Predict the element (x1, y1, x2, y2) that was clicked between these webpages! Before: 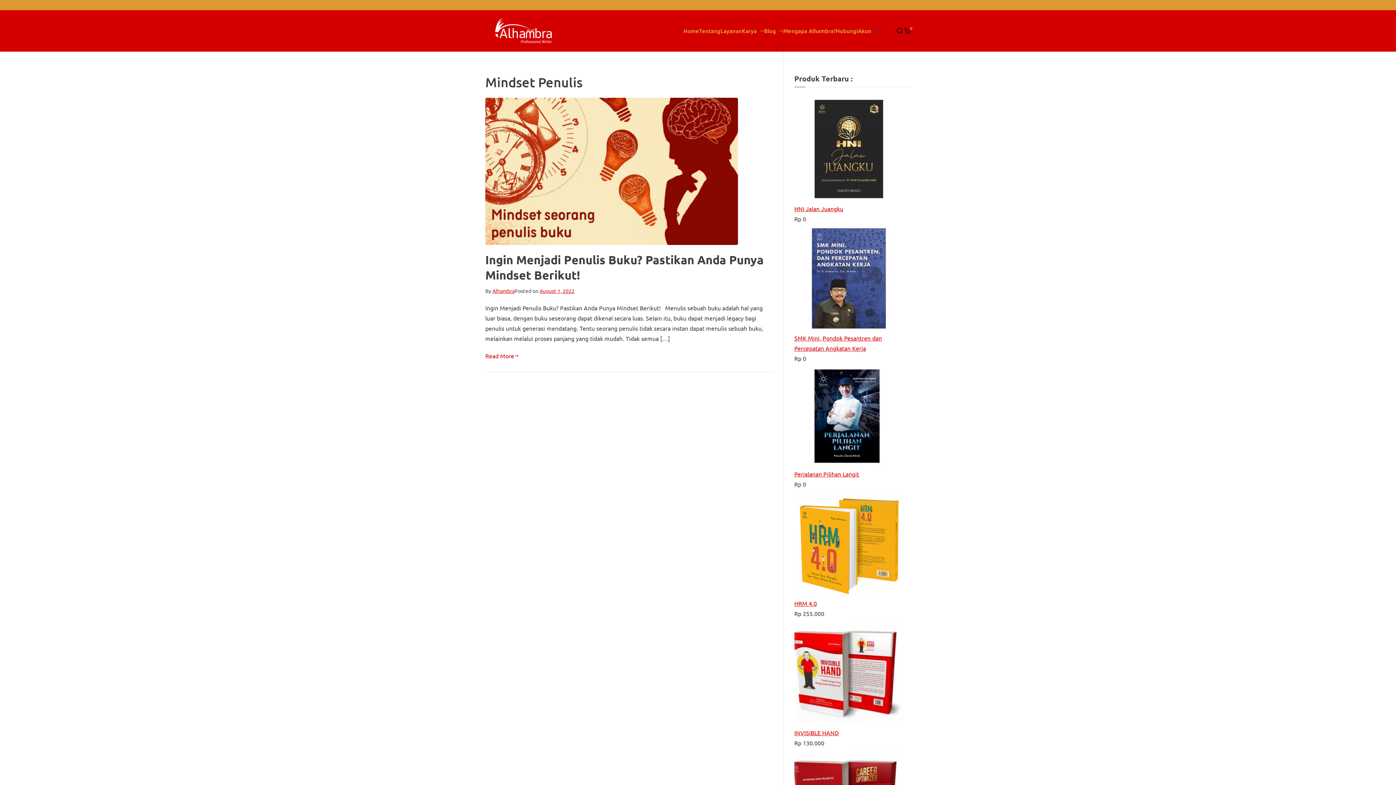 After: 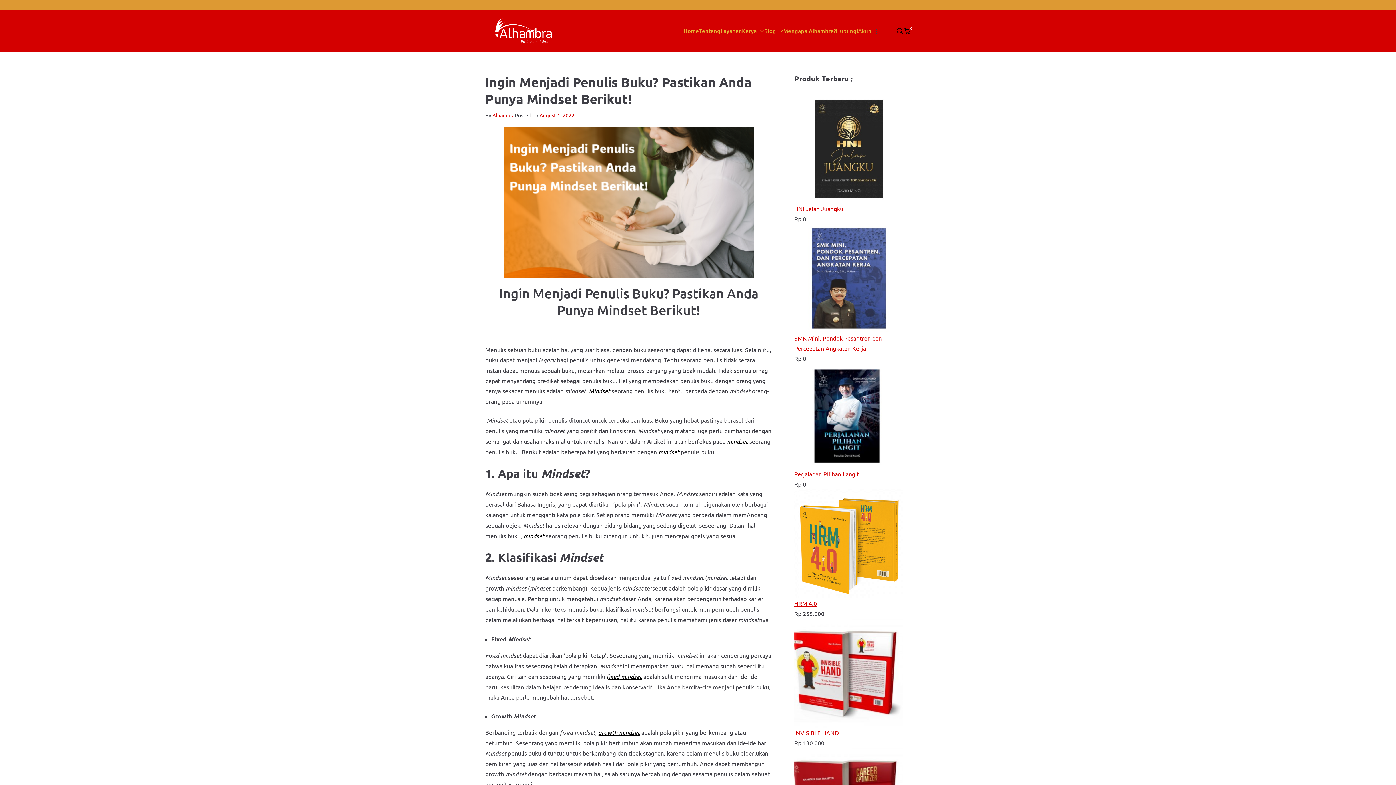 Action: label: August 1, 2022 bbox: (539, 287, 574, 294)